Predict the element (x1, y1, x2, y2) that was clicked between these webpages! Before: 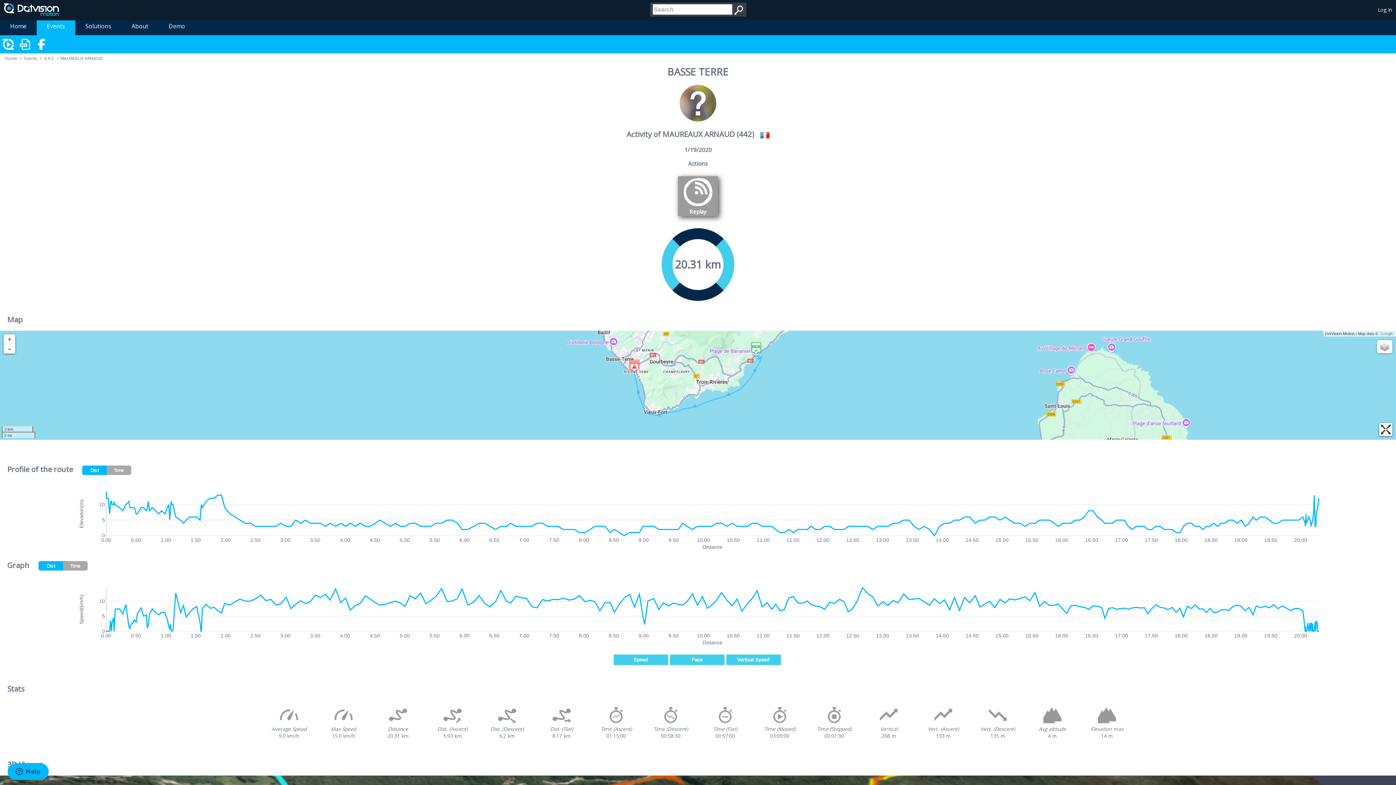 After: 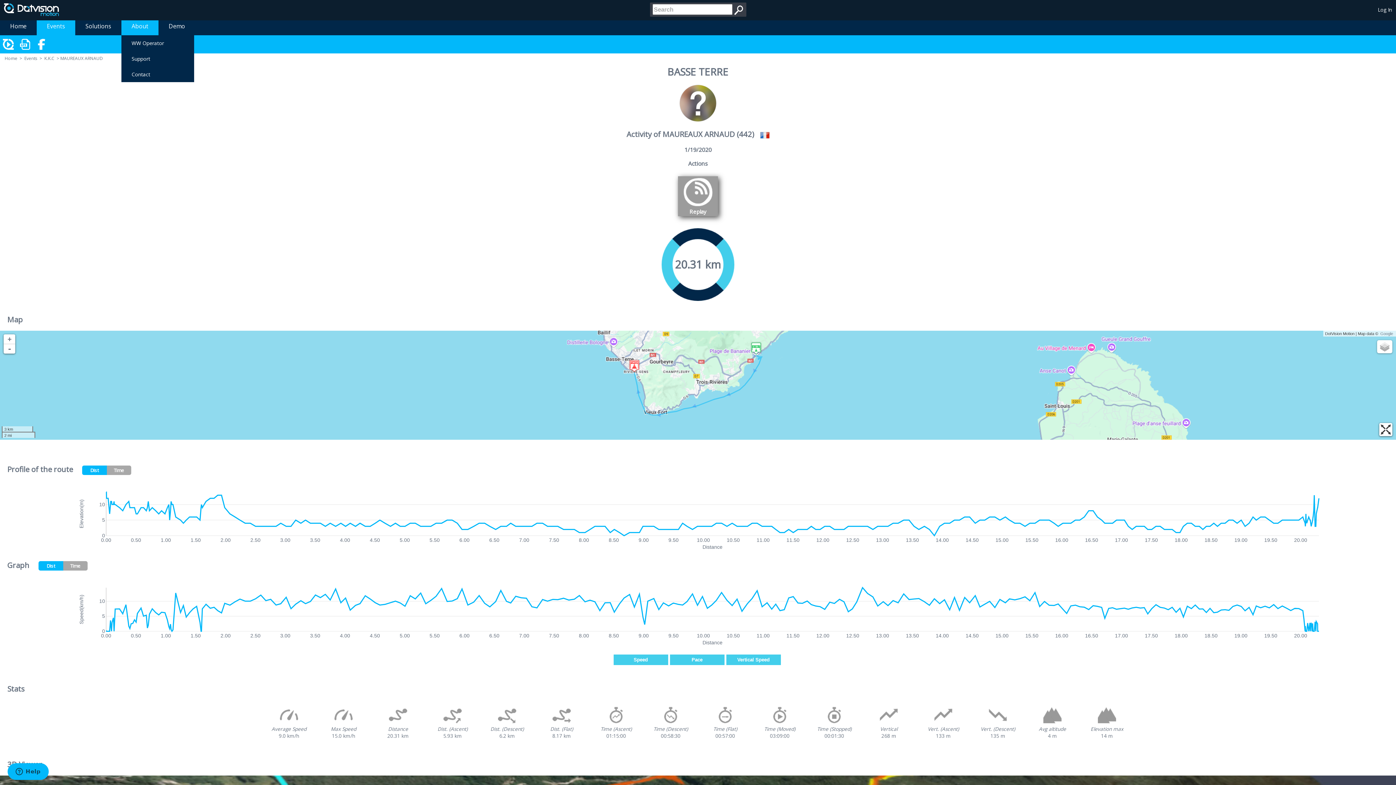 Action: bbox: (121, 17, 158, 35) label: About